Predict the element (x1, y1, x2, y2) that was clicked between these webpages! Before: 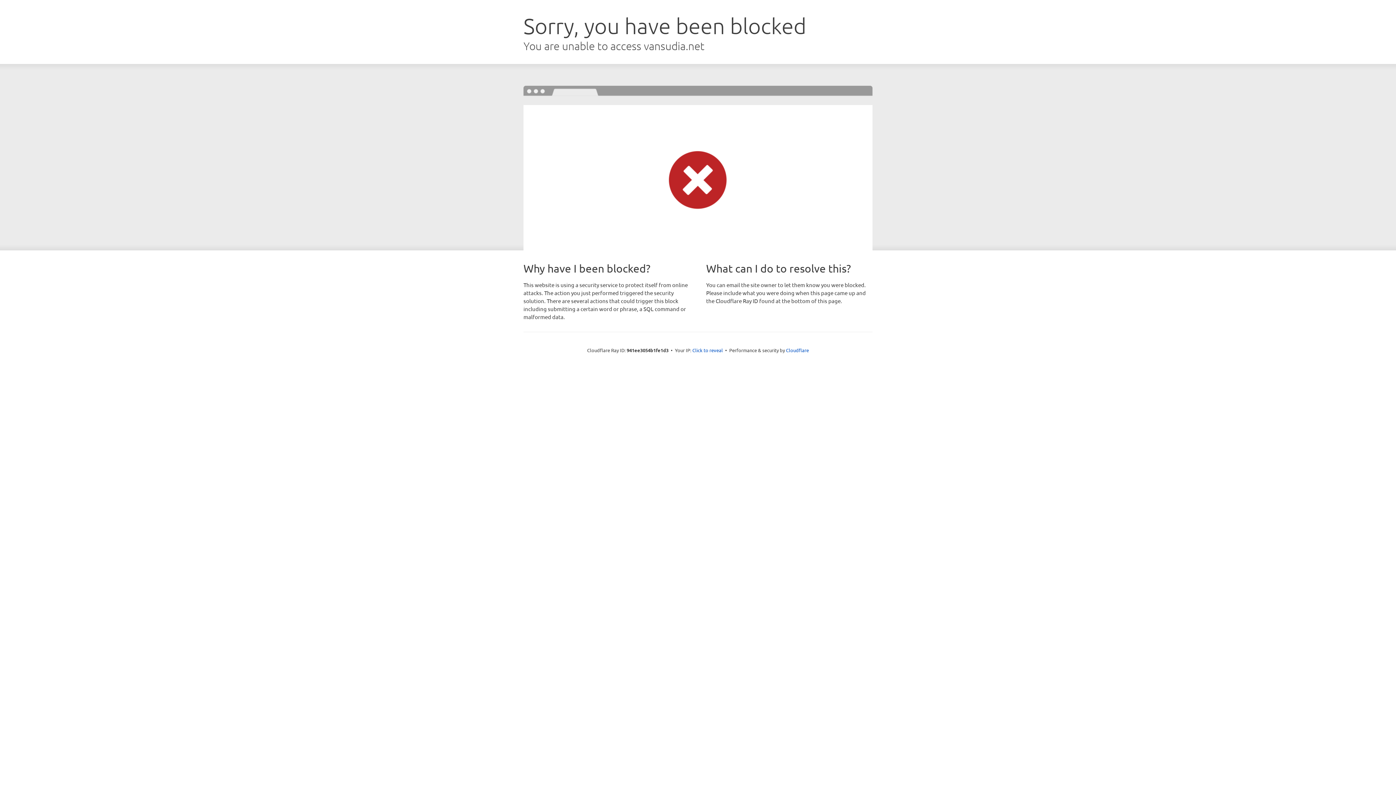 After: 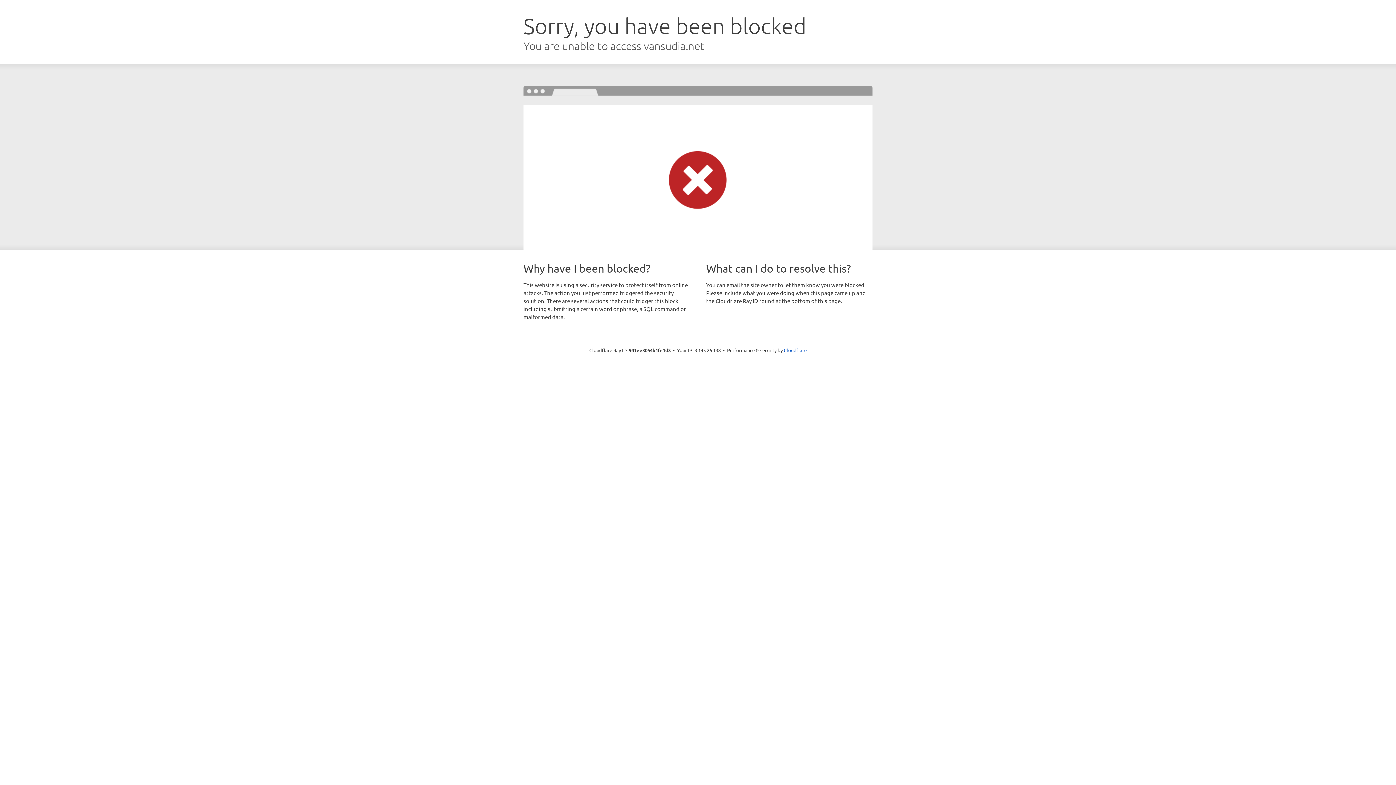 Action: label: Click to reveal bbox: (692, 346, 723, 353)